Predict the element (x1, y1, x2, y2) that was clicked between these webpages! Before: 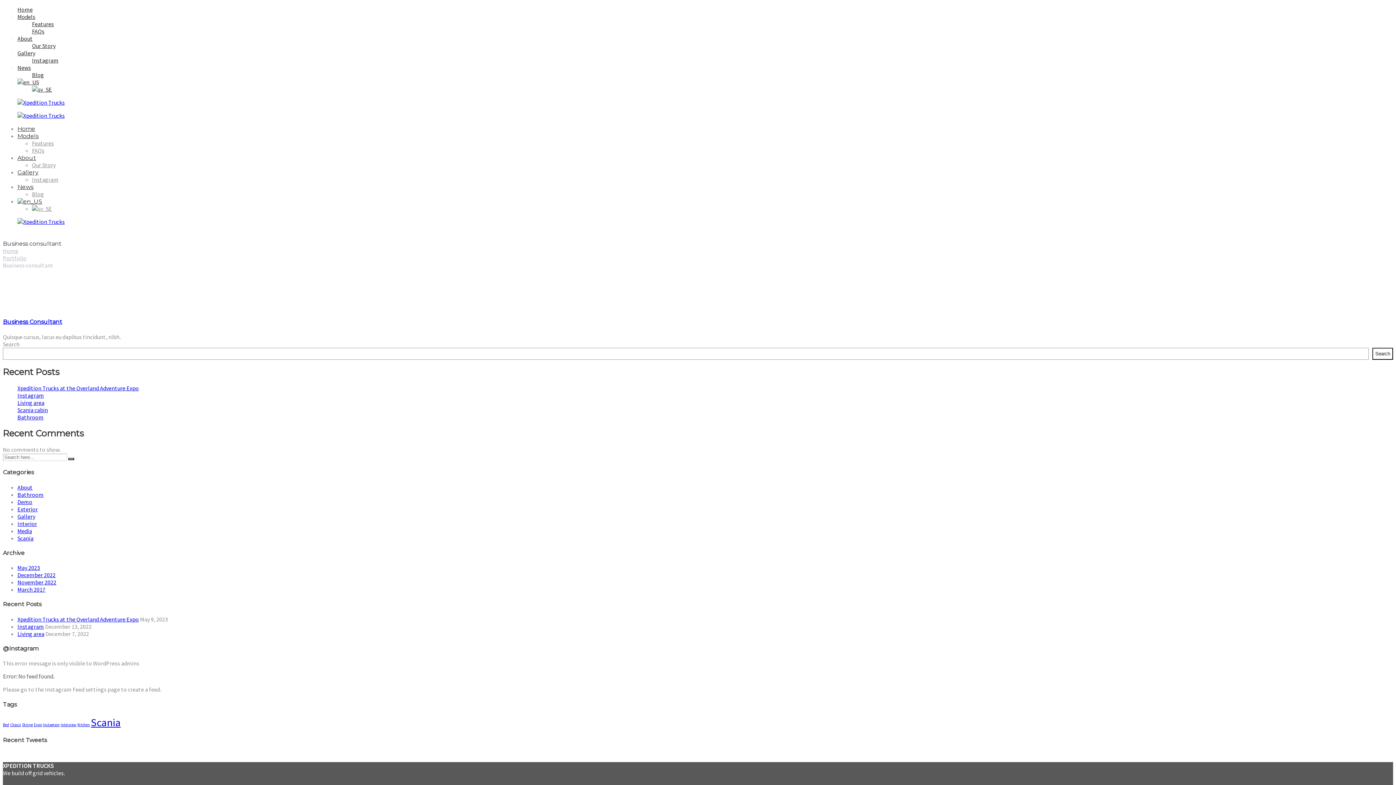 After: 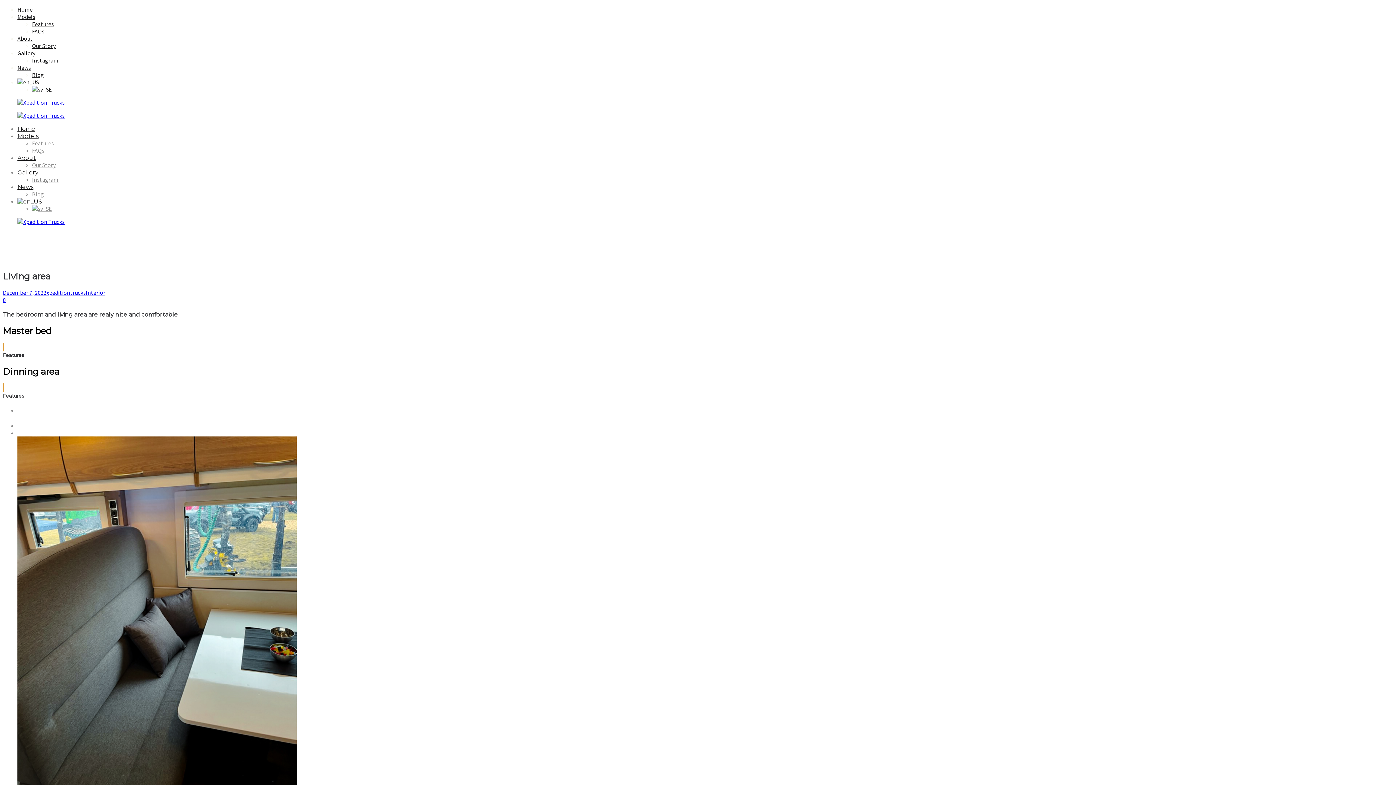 Action: bbox: (17, 399, 44, 406) label: Living area